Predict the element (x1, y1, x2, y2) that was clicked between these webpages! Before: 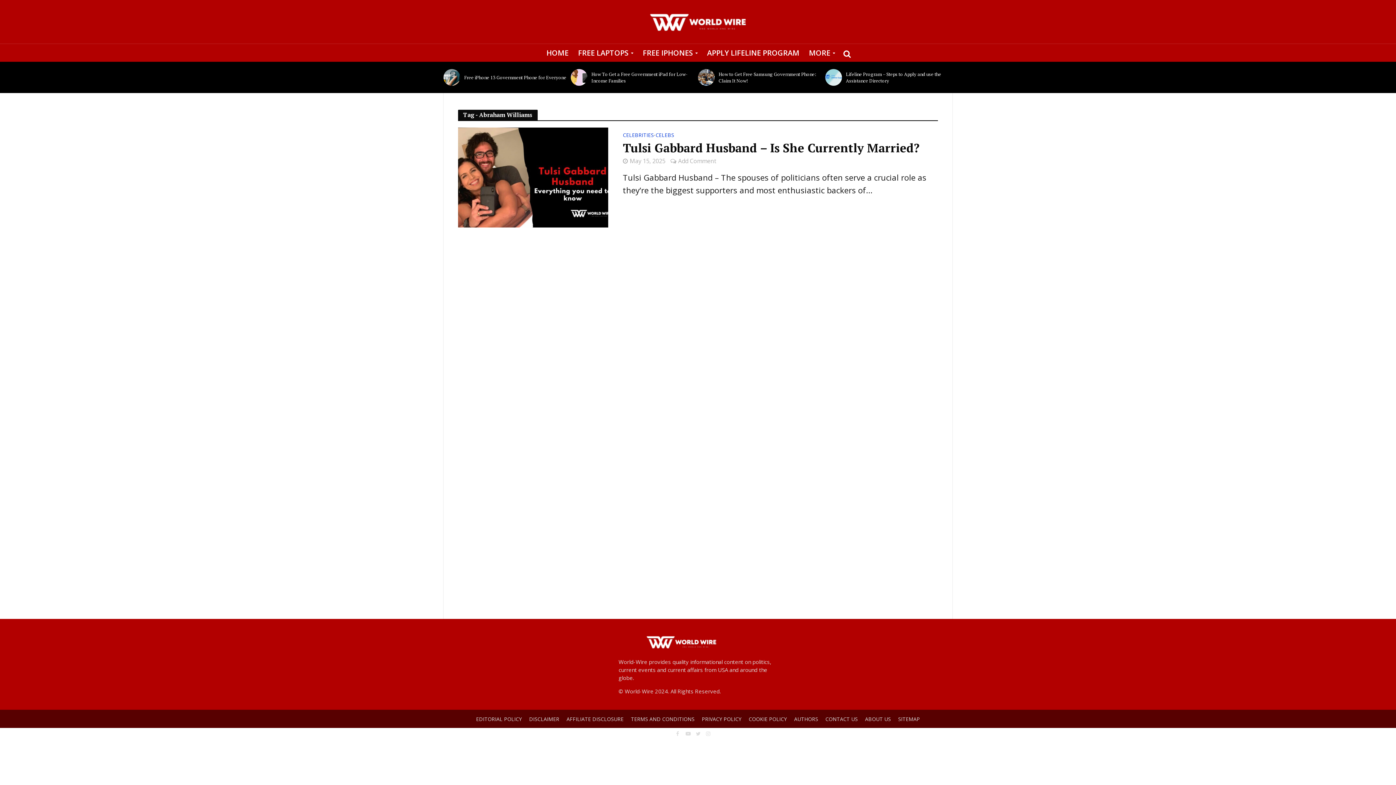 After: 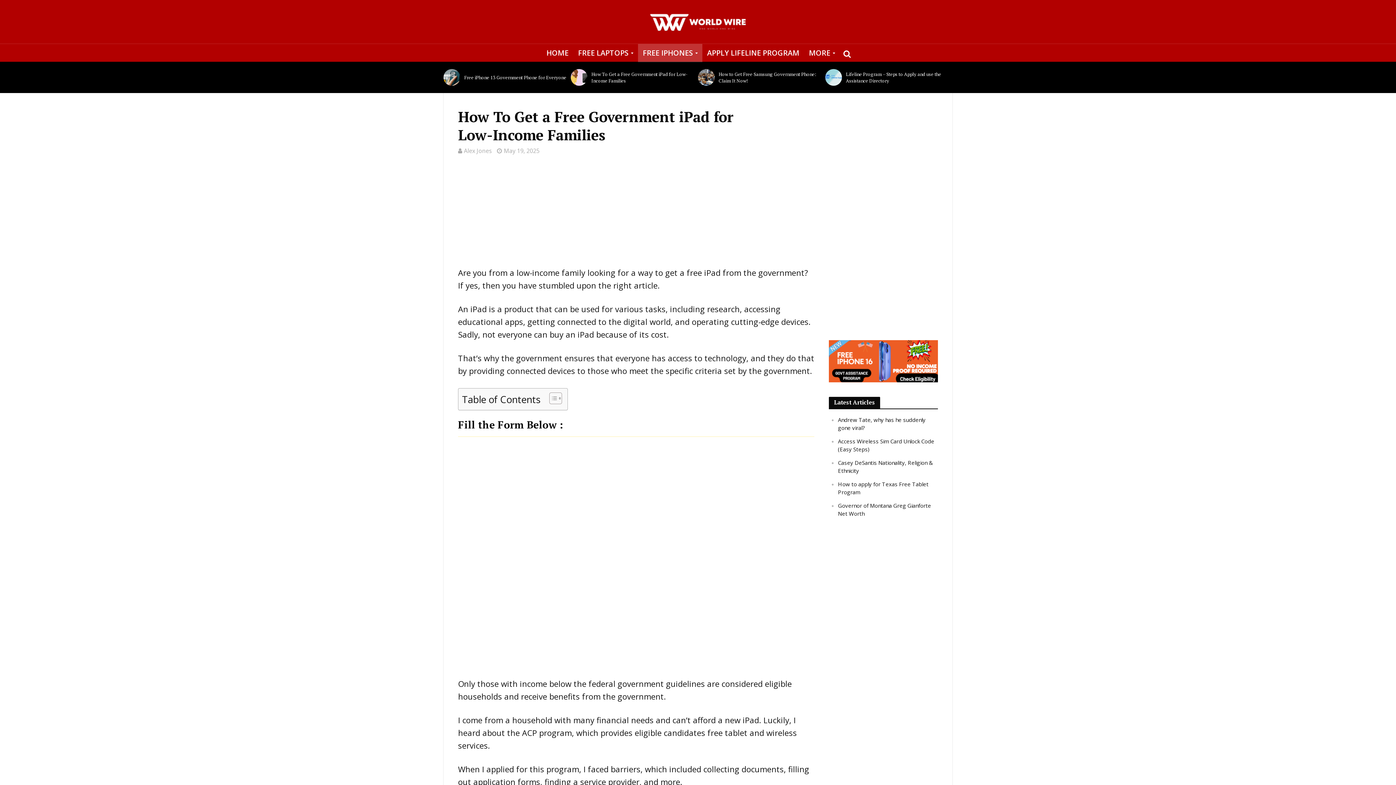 Action: label: How To Get a Free Government iPad for Low-Income Families bbox: (591, 70, 693, 84)